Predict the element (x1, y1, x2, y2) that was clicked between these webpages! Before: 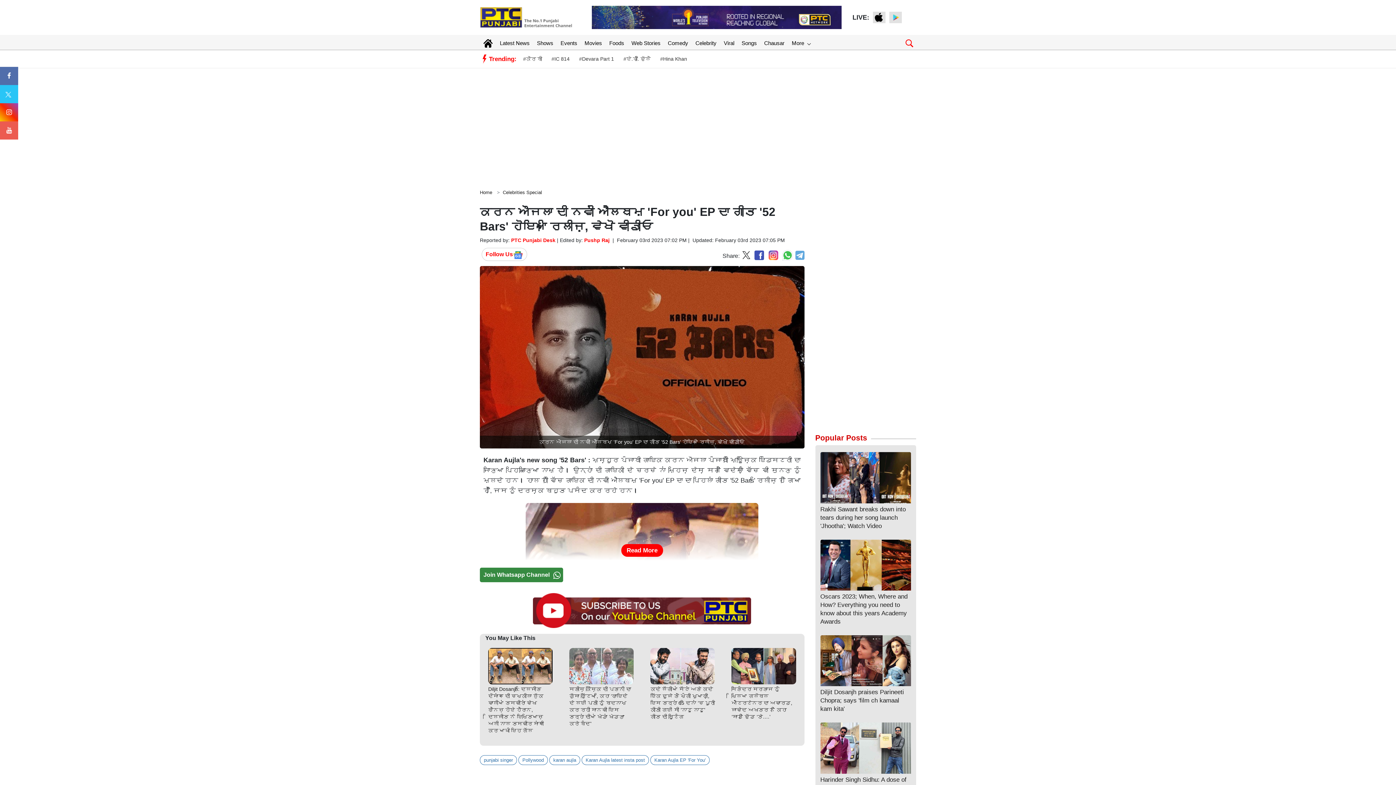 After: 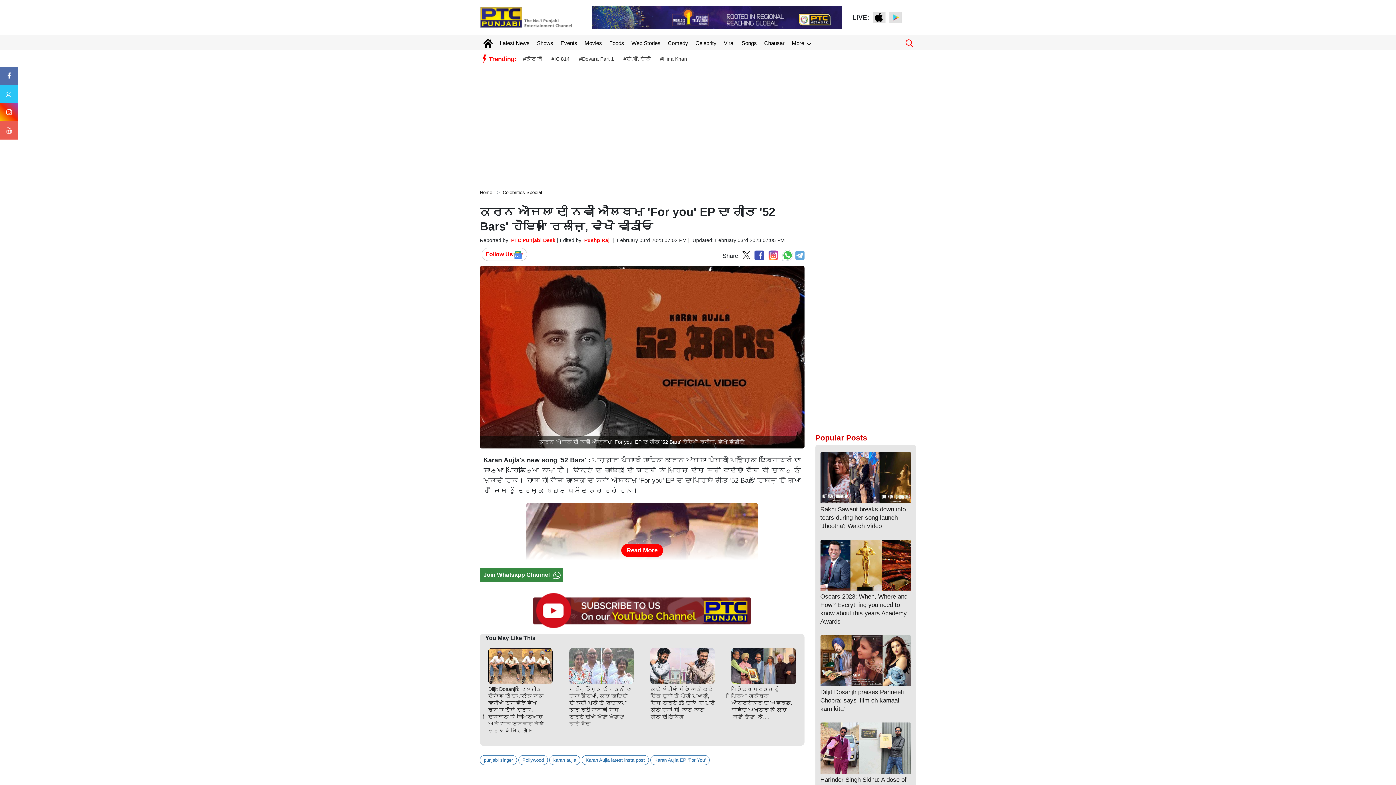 Action: bbox: (781, 252, 794, 259)